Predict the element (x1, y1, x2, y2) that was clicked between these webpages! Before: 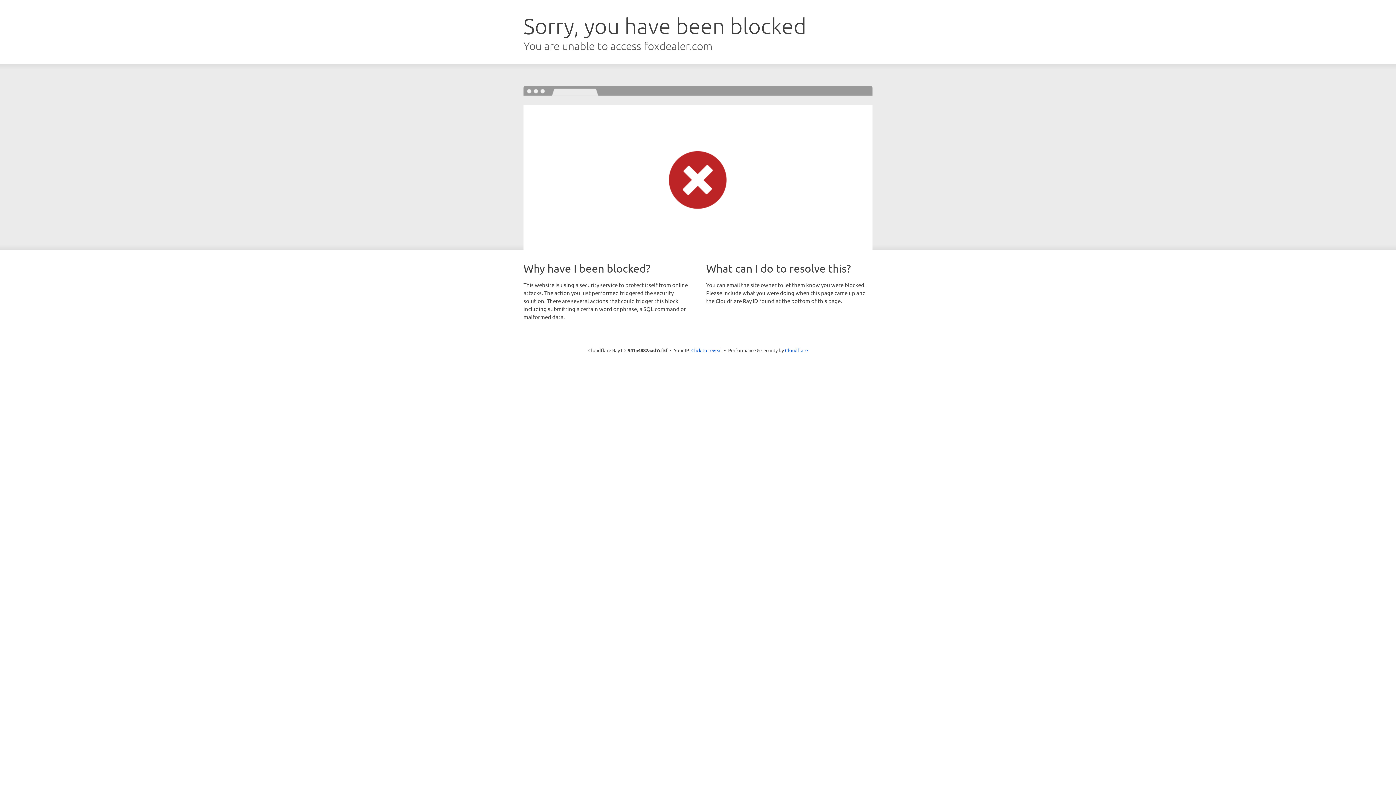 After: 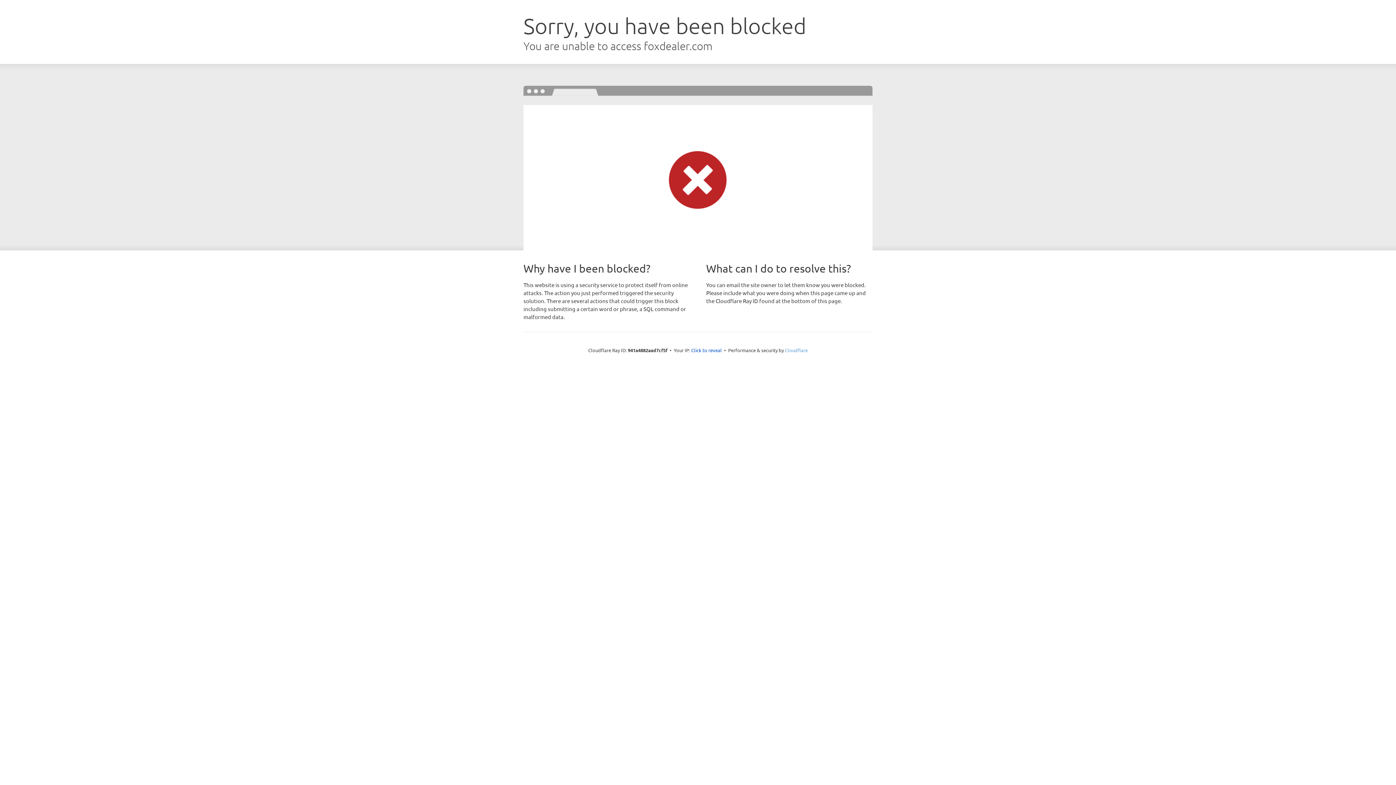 Action: label: Cloudflare bbox: (785, 347, 808, 353)